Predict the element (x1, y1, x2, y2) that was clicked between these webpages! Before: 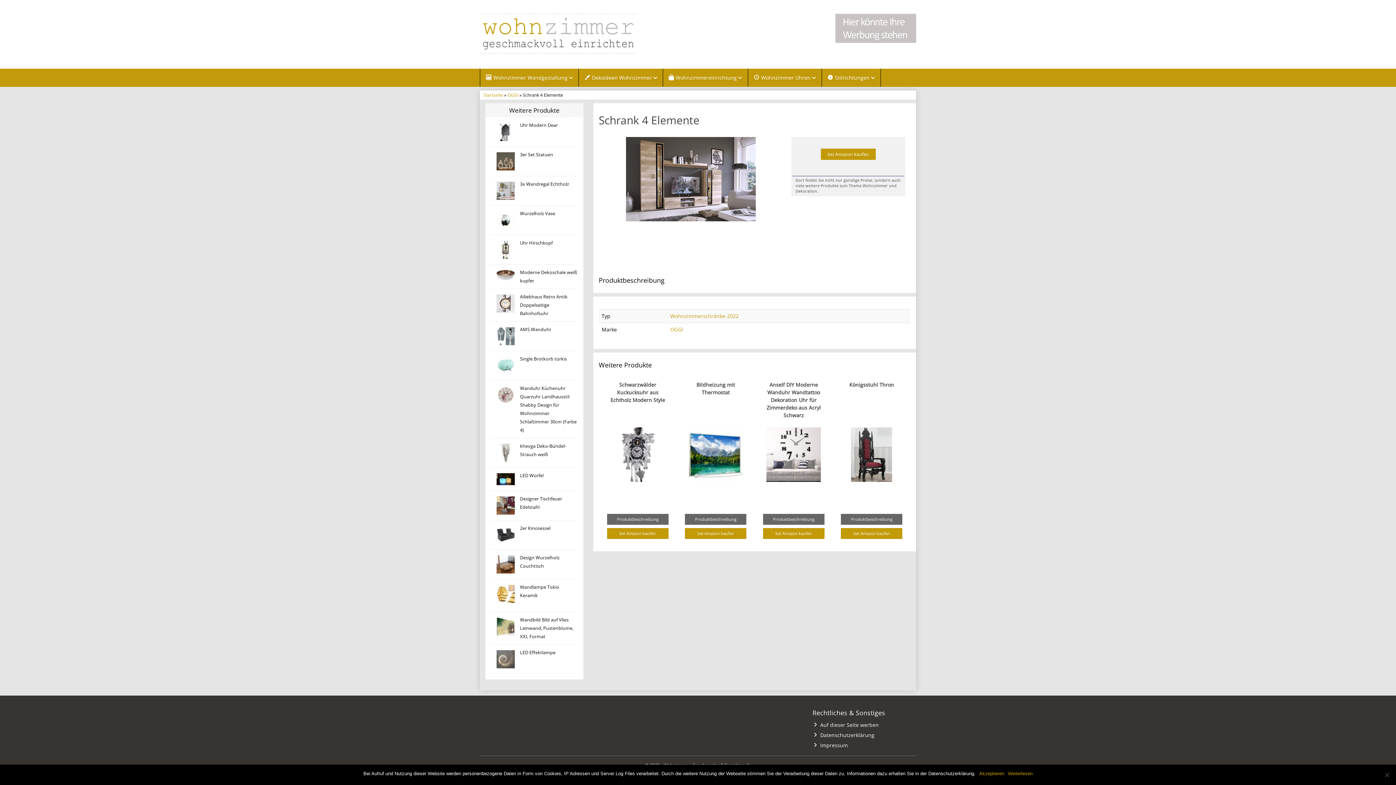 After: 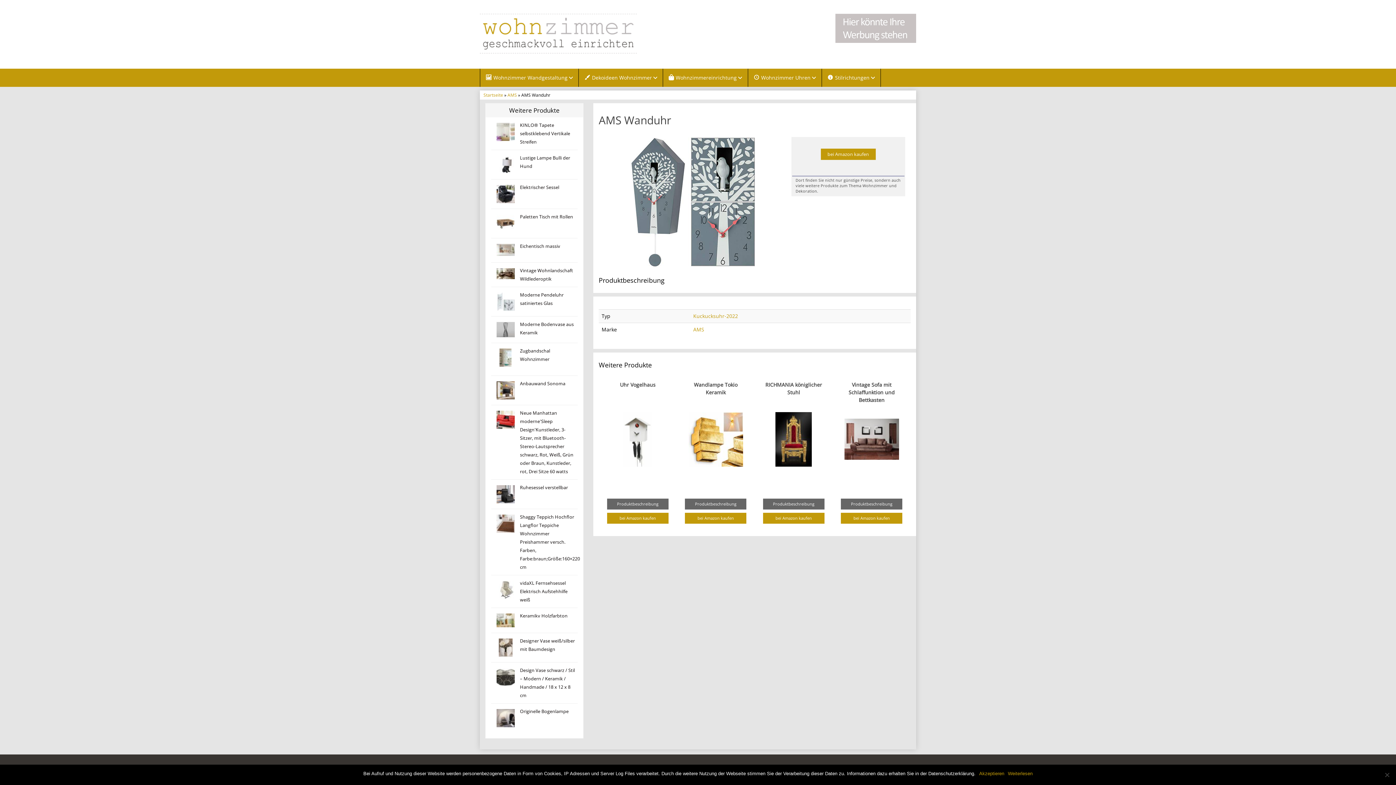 Action: bbox: (496, 327, 514, 345)